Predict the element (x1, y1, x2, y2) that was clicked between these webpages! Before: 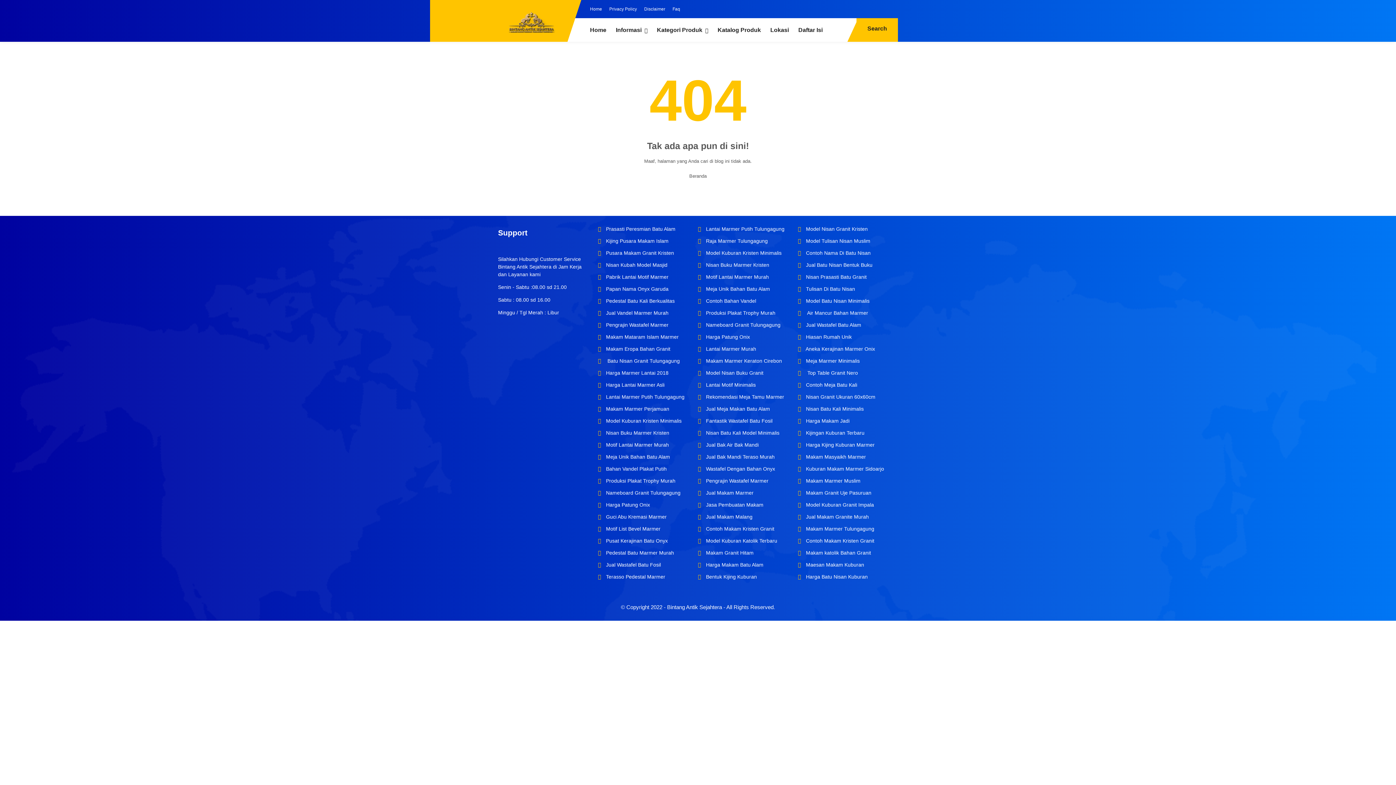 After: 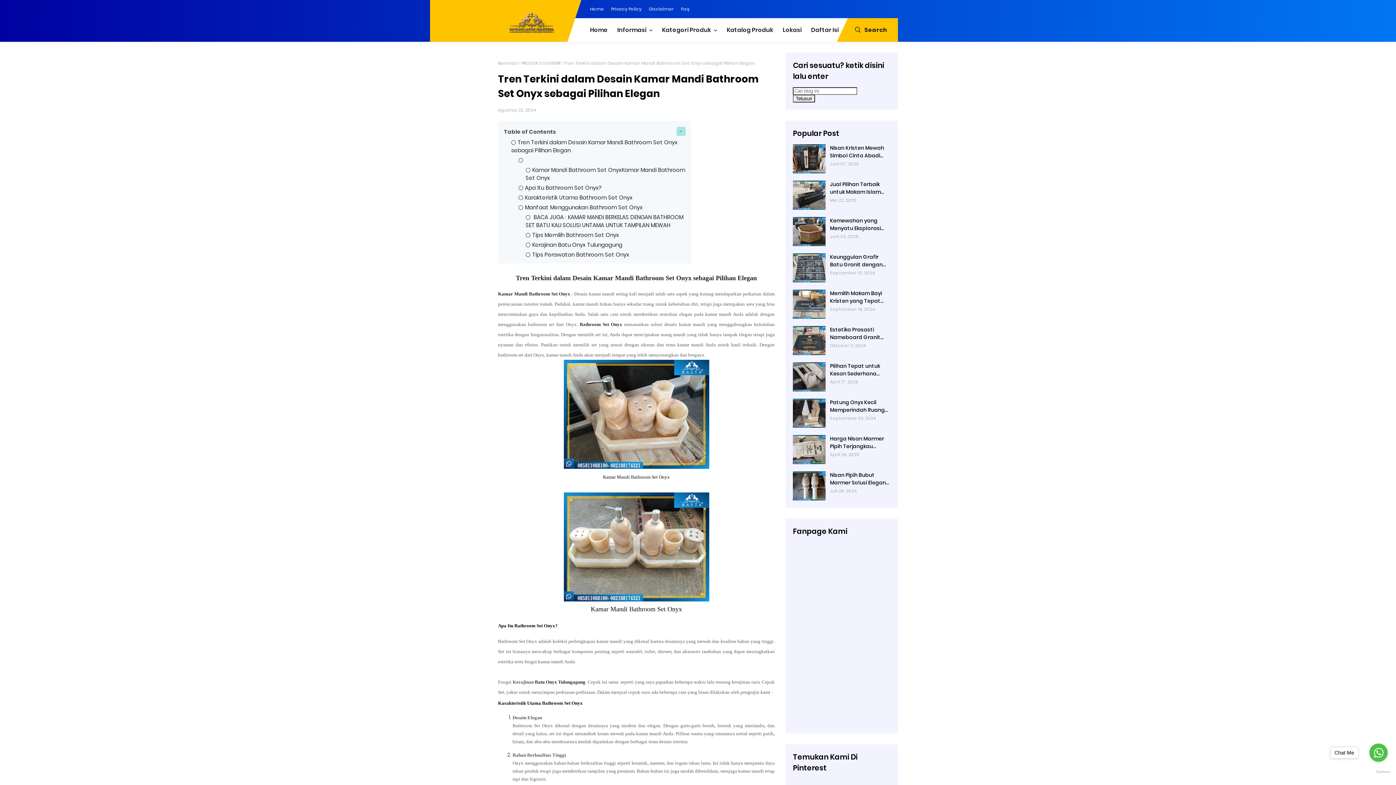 Action: bbox: (598, 538, 668, 544) label:  Pusat Kerajinan Batu Onyx